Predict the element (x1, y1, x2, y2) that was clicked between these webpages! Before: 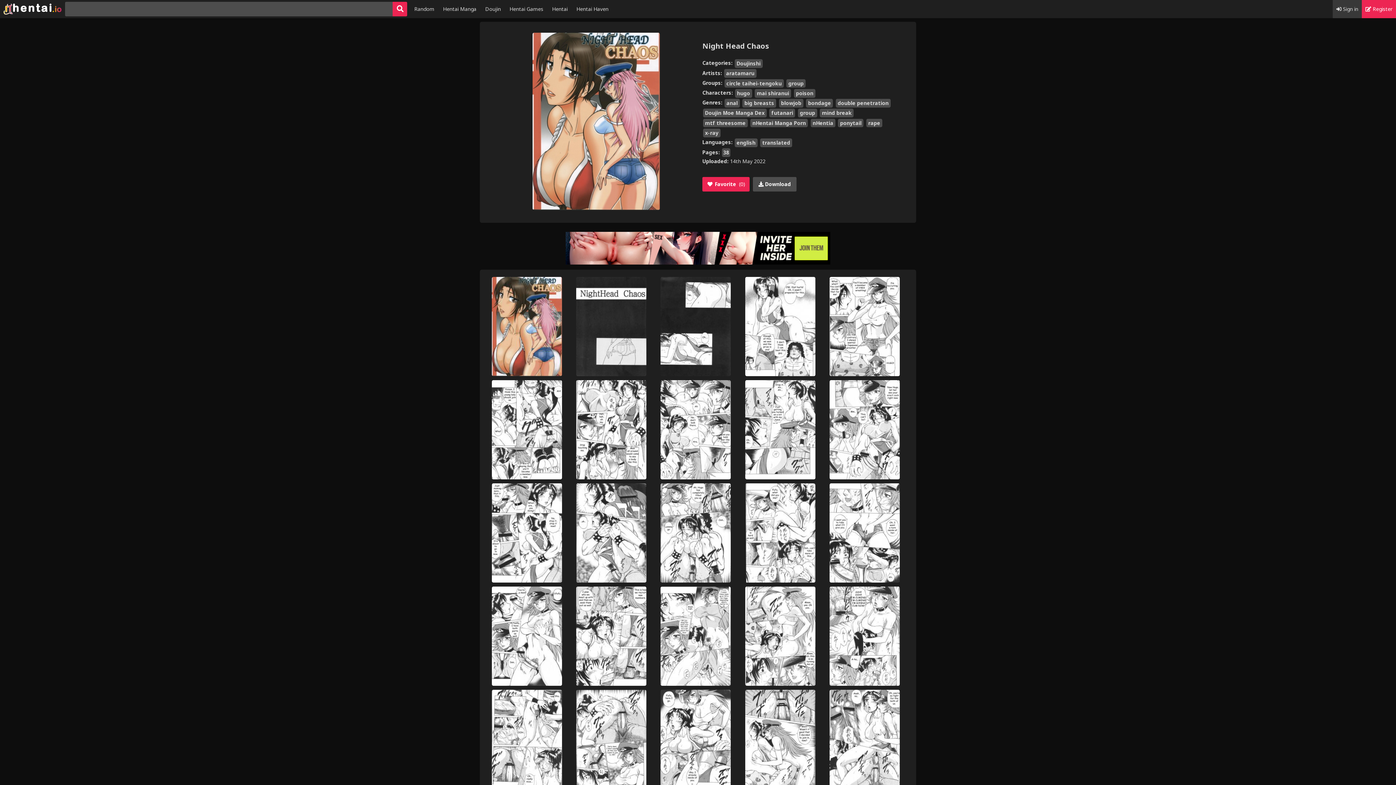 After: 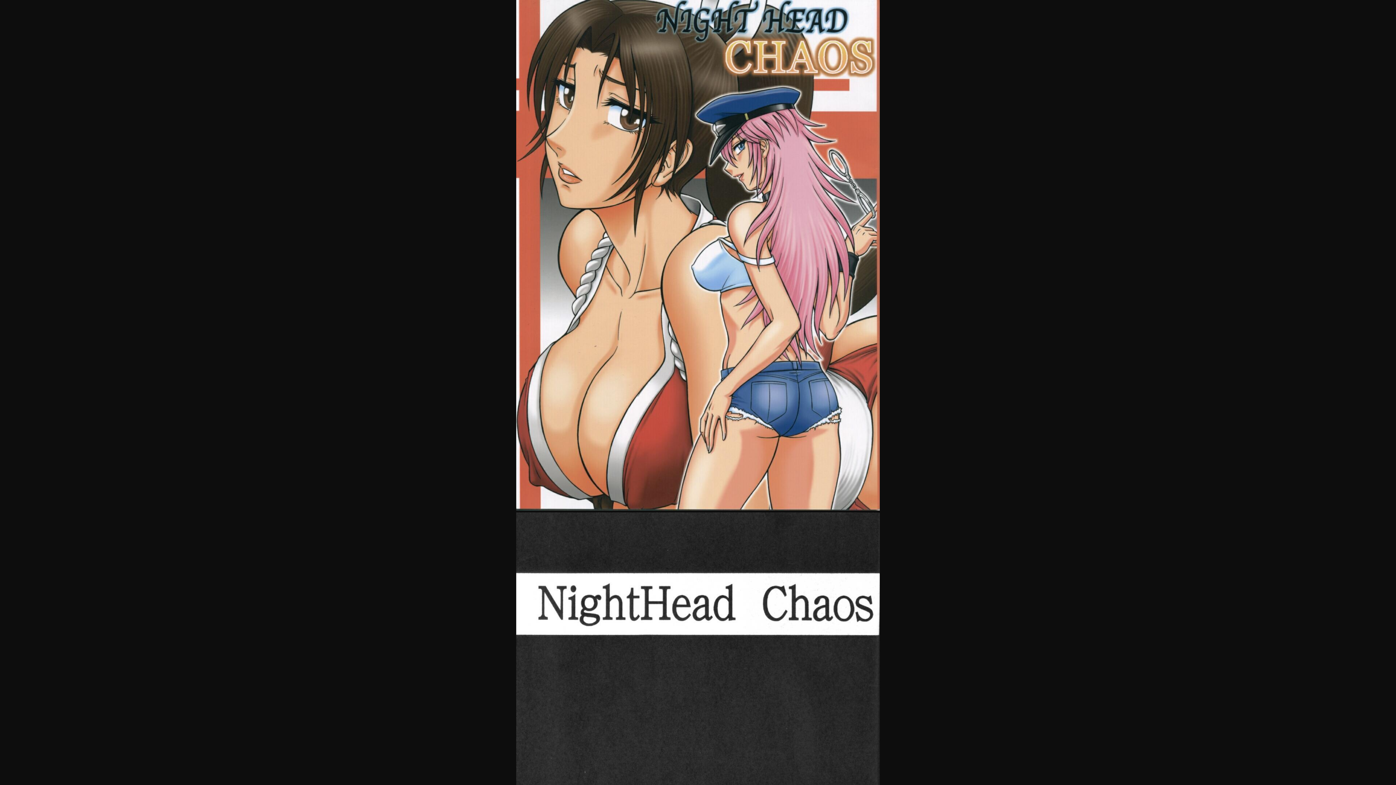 Action: bbox: (491, 276, 562, 376)